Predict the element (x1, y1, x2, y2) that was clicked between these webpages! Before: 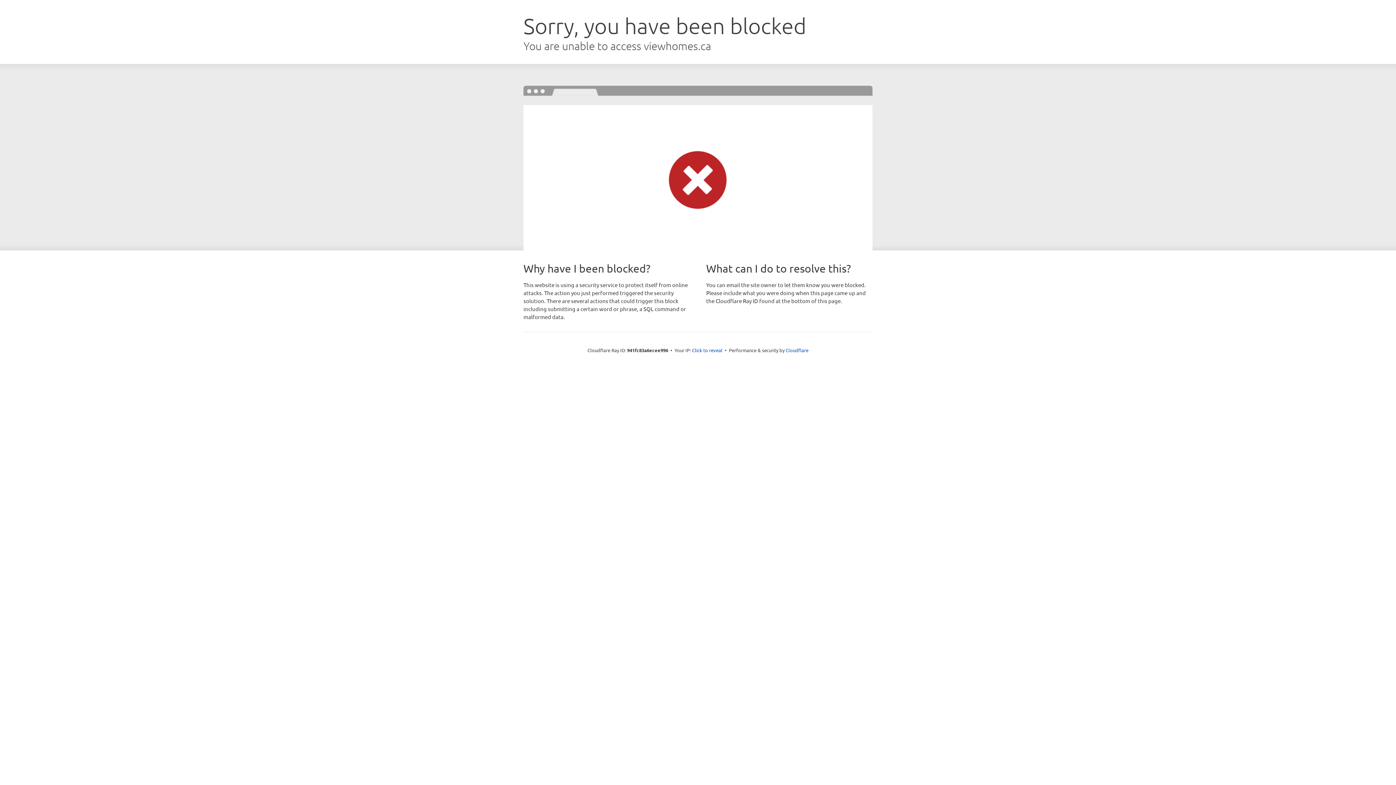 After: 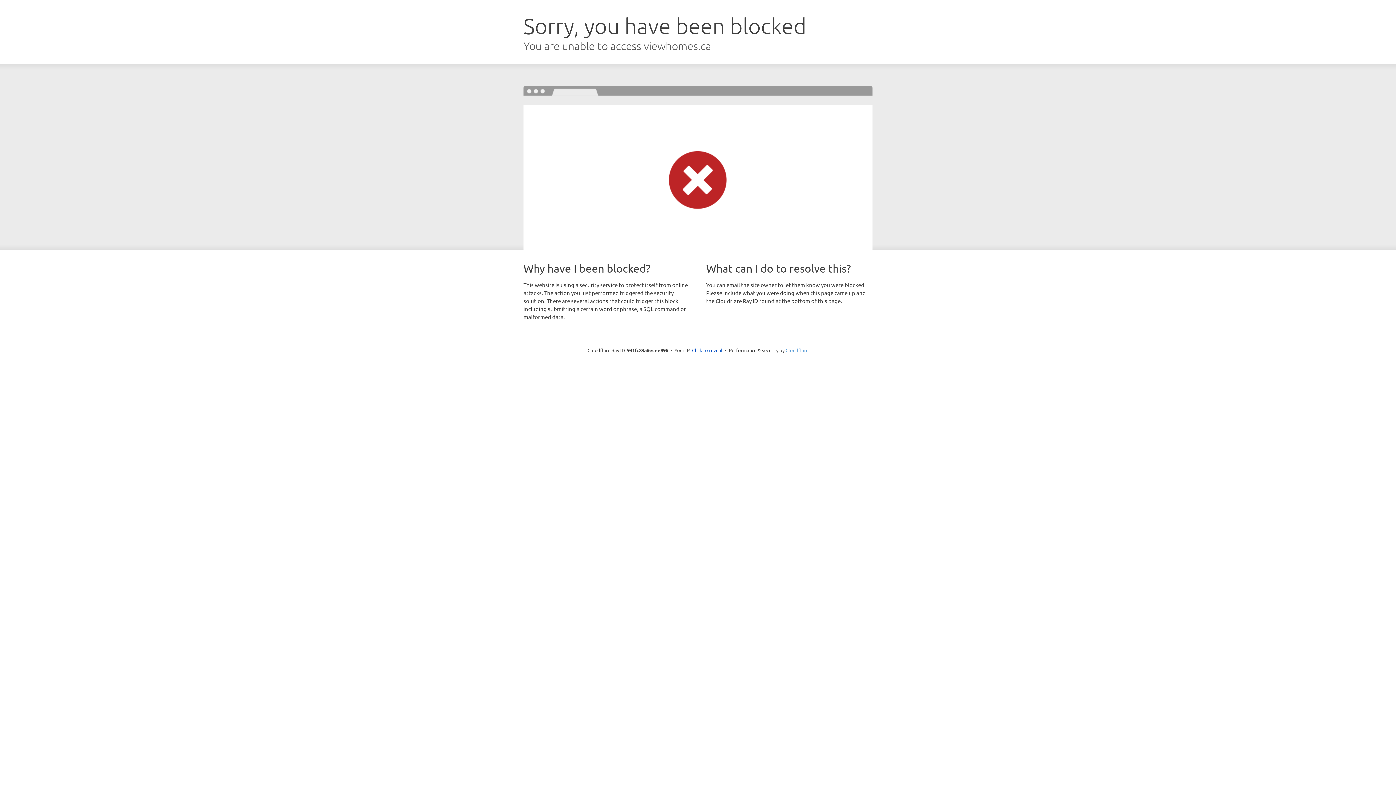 Action: bbox: (785, 347, 808, 353) label: Cloudflare